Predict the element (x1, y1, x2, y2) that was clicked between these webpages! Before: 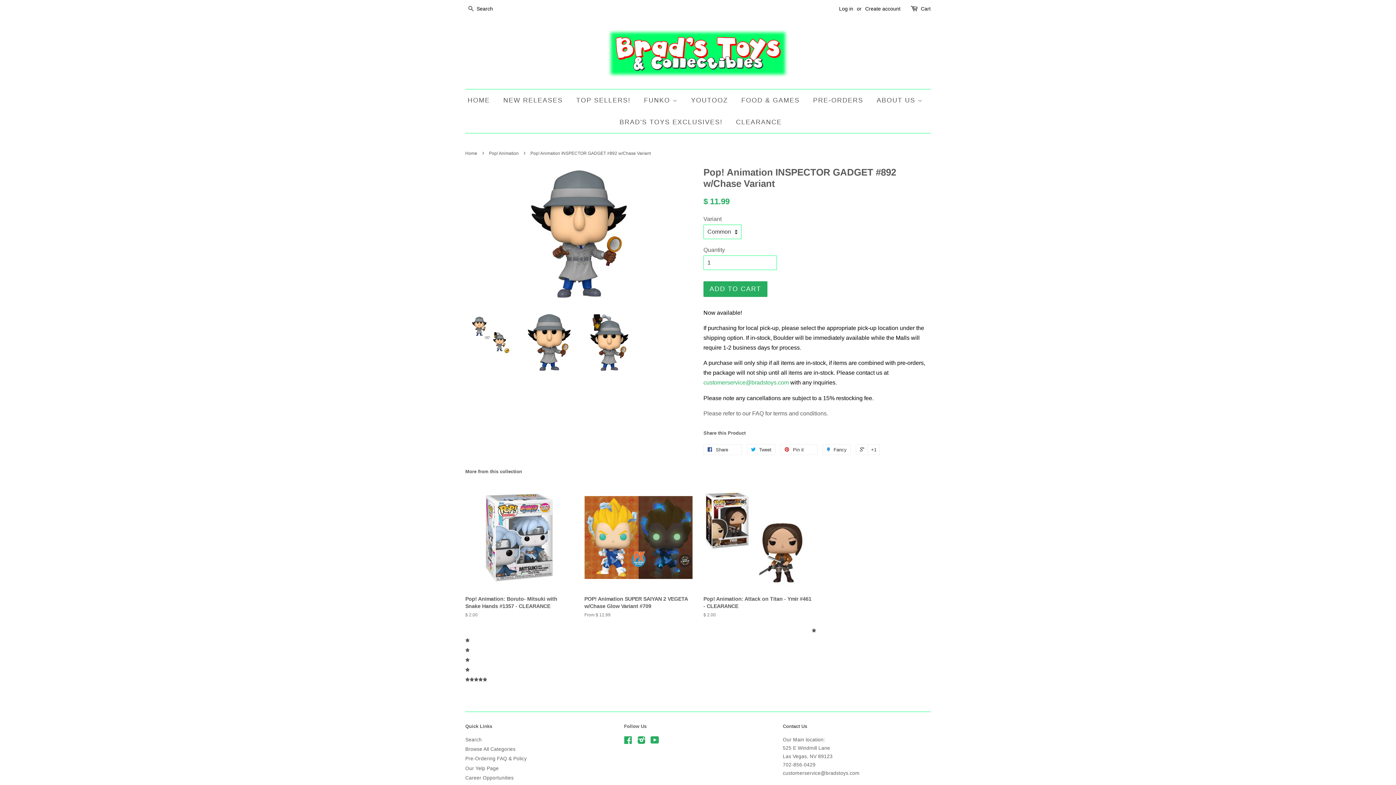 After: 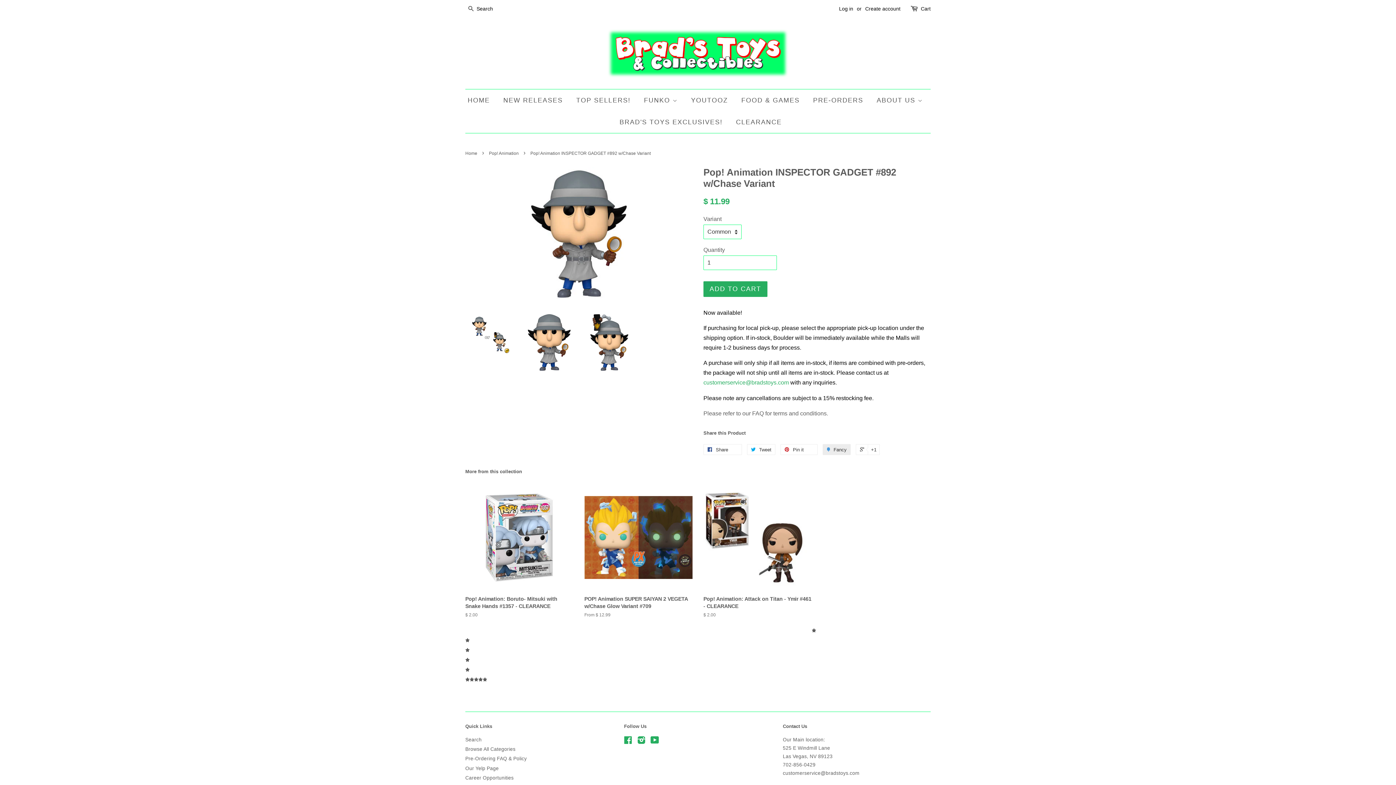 Action: label:  Fancy bbox: (822, 444, 850, 455)